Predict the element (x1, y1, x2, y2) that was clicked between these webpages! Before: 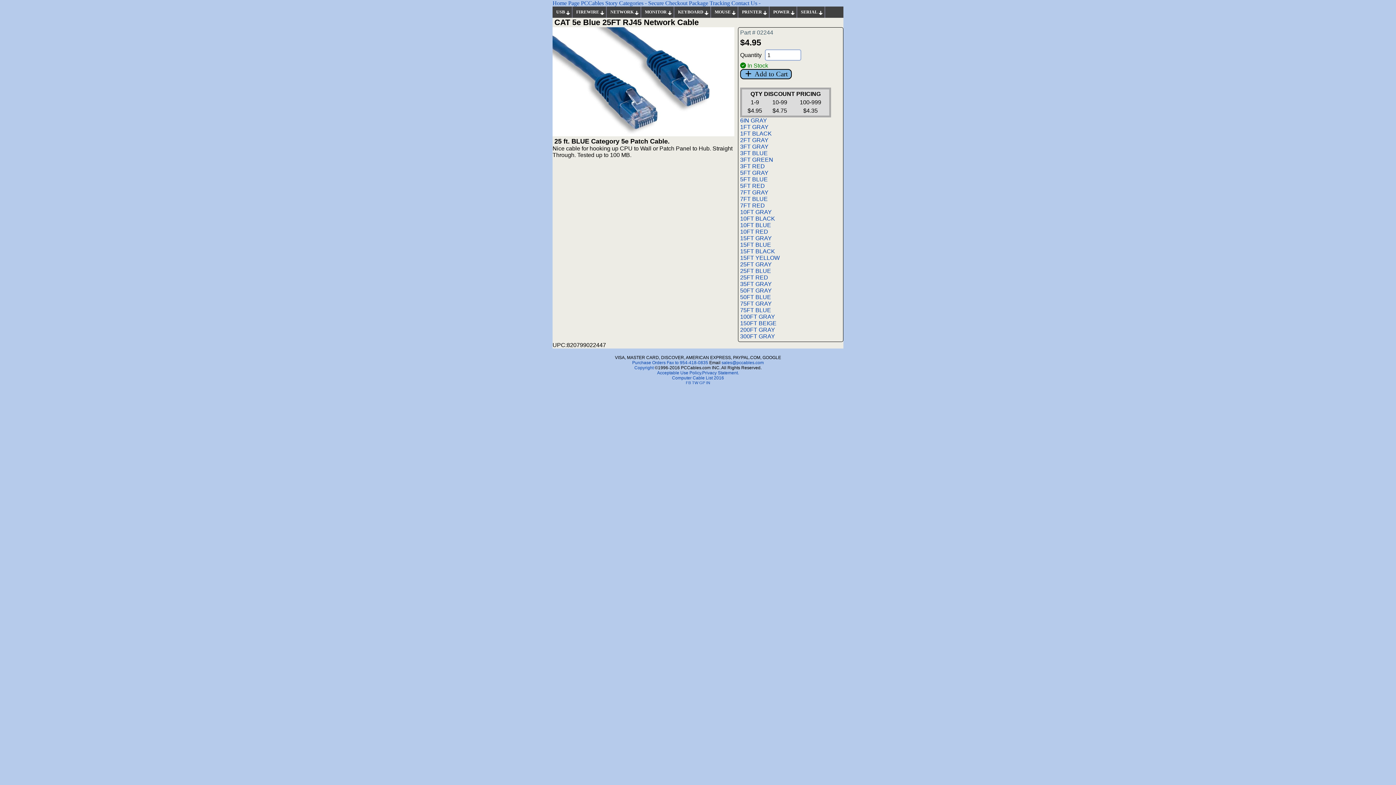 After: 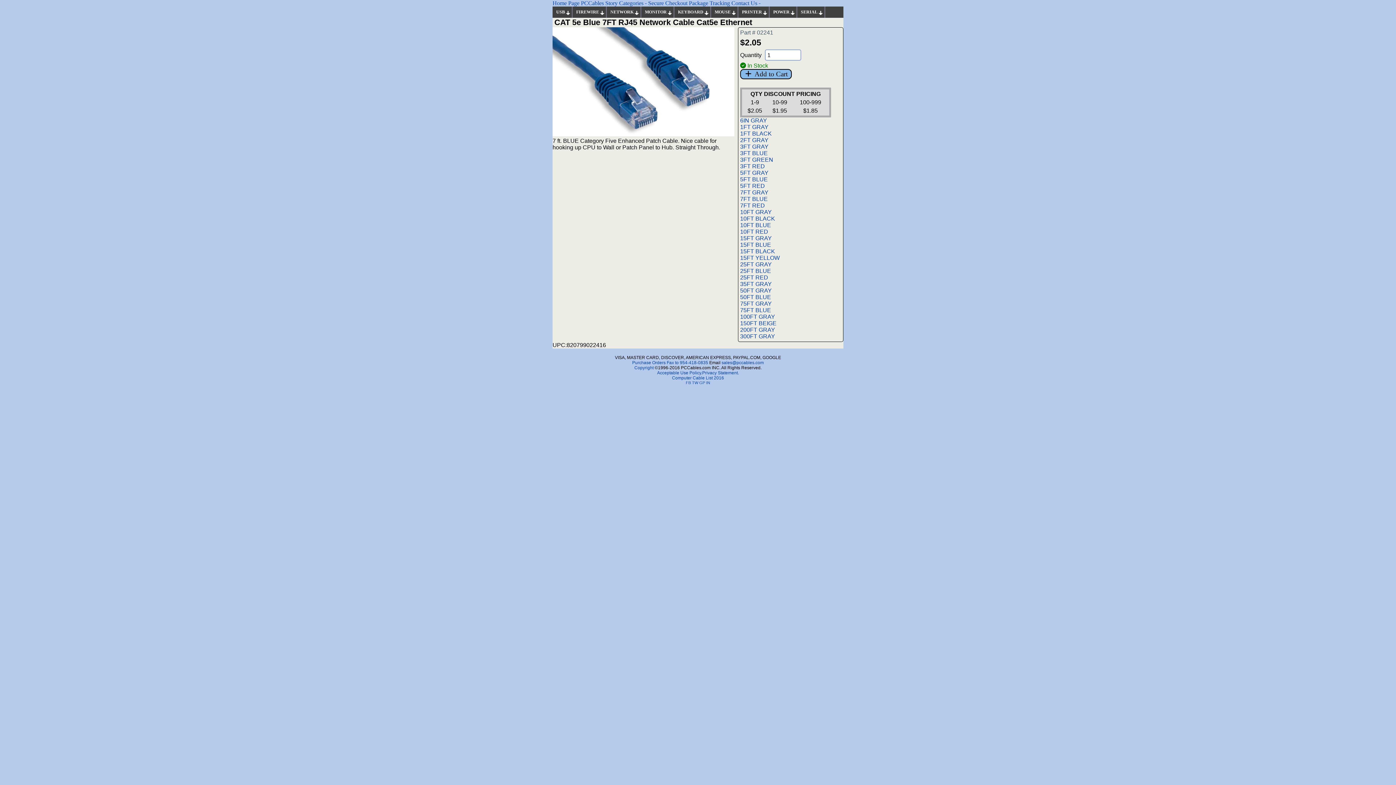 Action: label: 7FT BLUE bbox: (740, 196, 768, 202)